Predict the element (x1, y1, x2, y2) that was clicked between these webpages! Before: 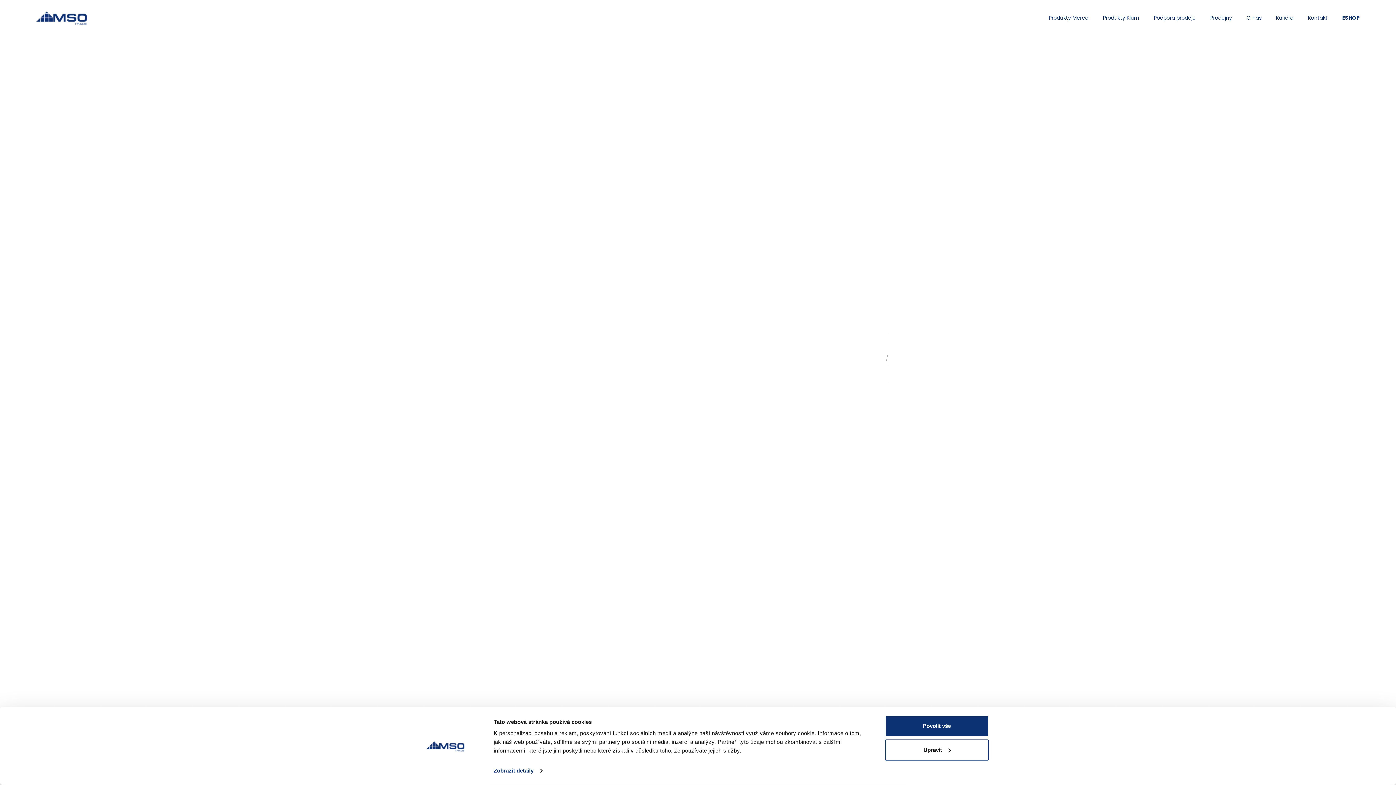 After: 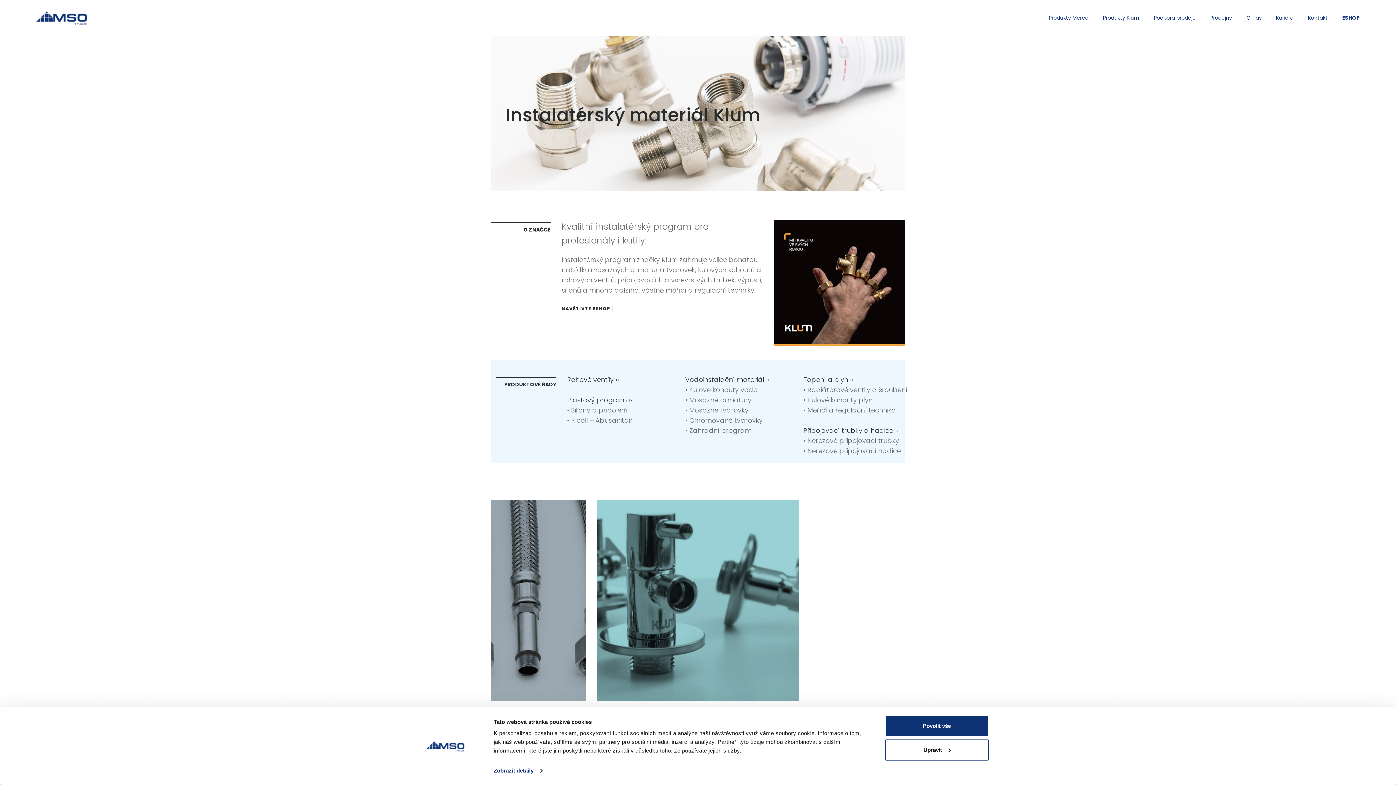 Action: label: Produkty Klum bbox: (1103, 15, 1139, 20)